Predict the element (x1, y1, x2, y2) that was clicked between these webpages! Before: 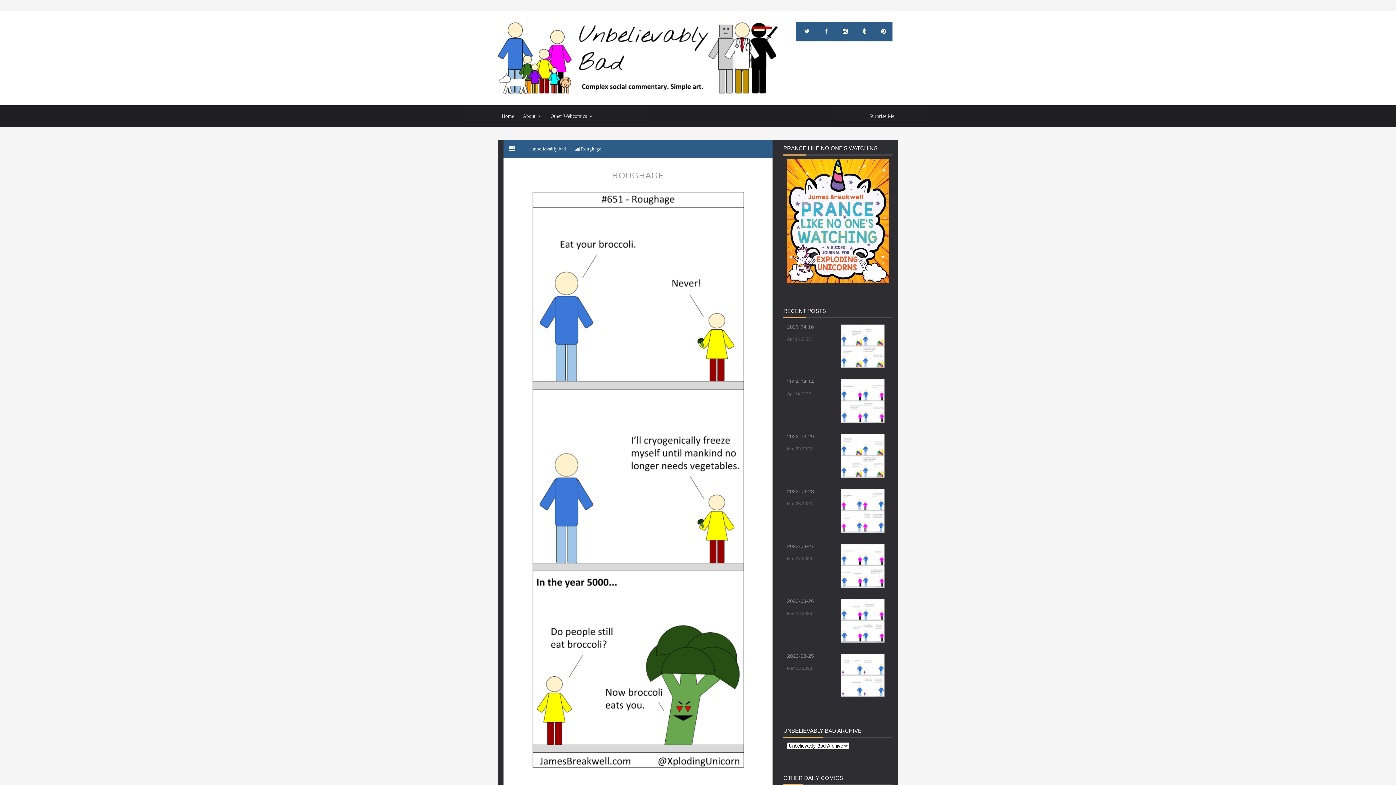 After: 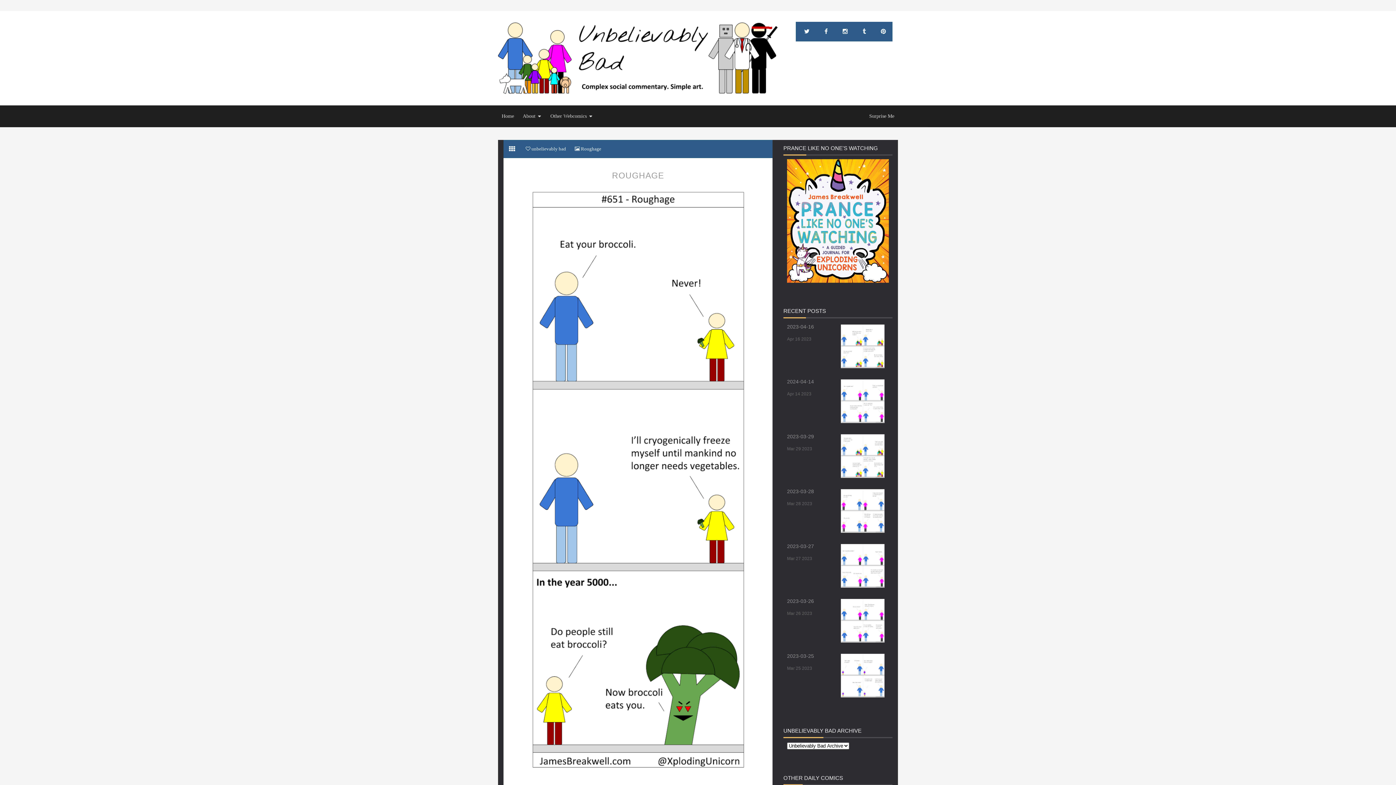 Action: bbox: (856, 21, 872, 41)